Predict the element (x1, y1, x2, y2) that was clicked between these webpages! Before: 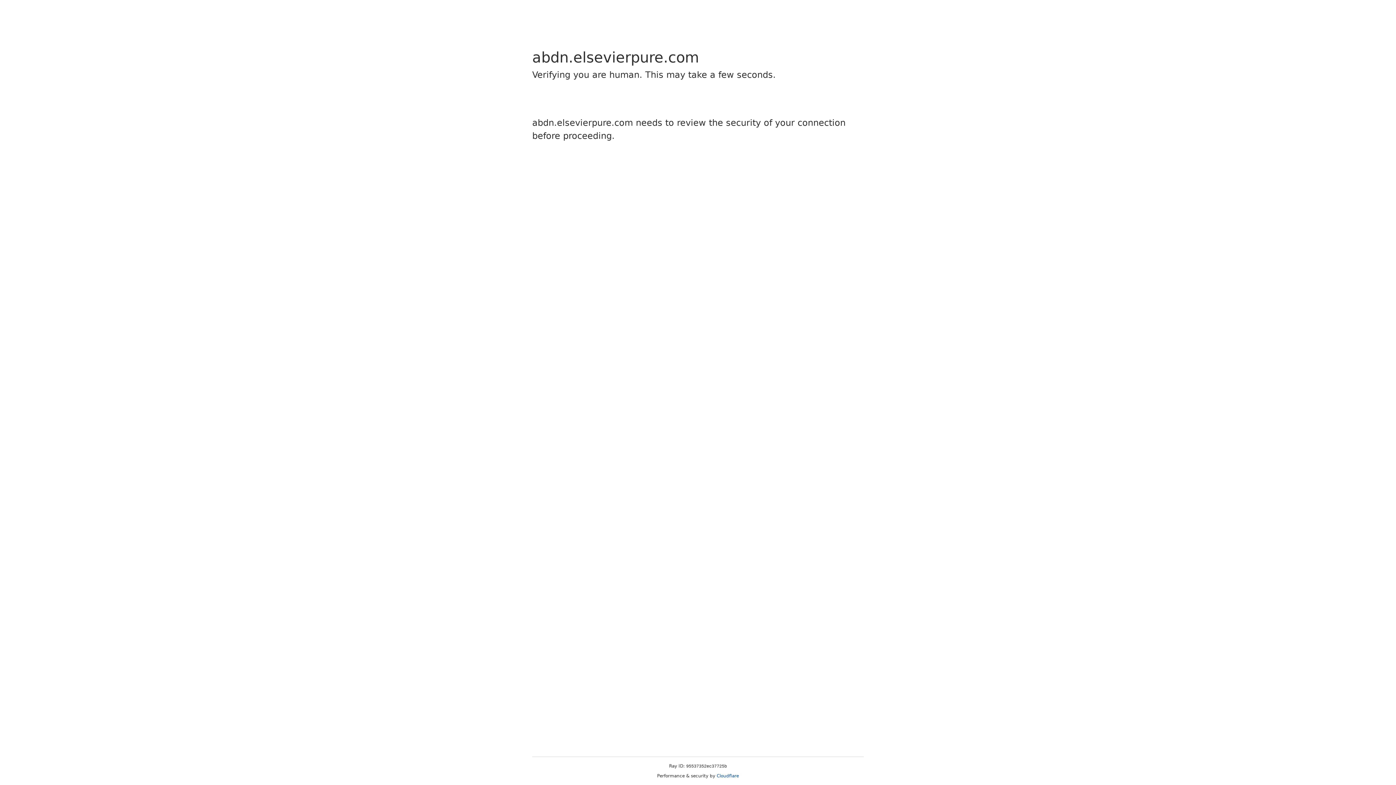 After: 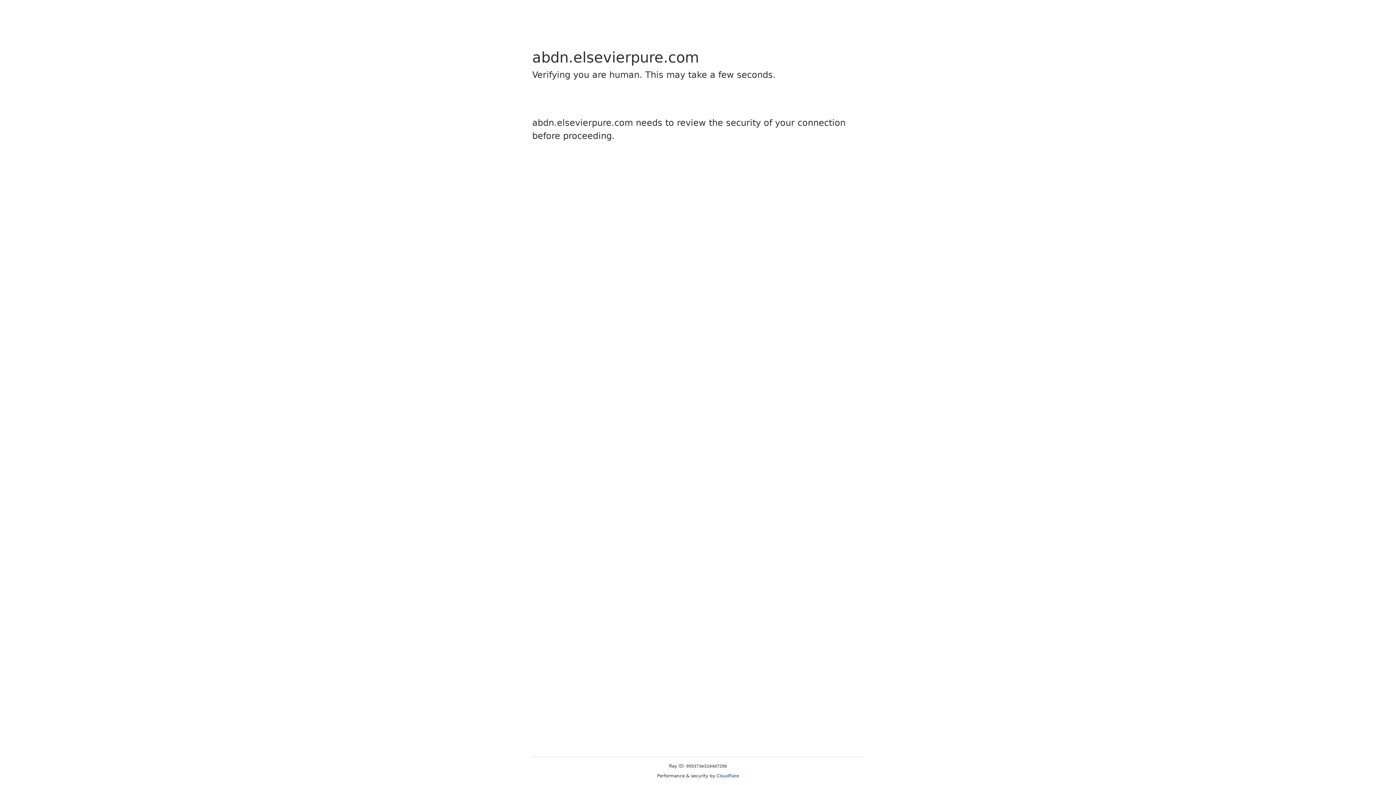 Action: label: Cloudflare bbox: (716, 773, 739, 778)